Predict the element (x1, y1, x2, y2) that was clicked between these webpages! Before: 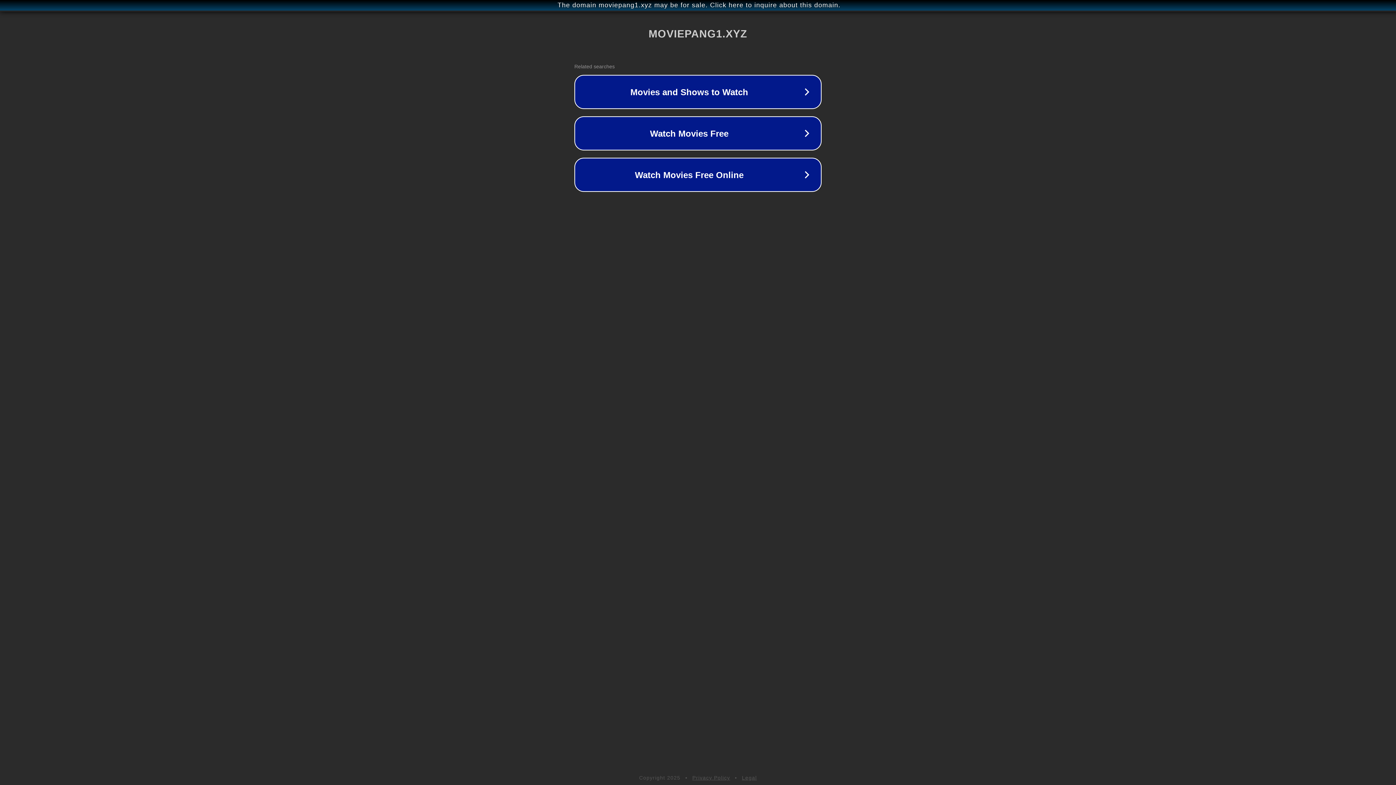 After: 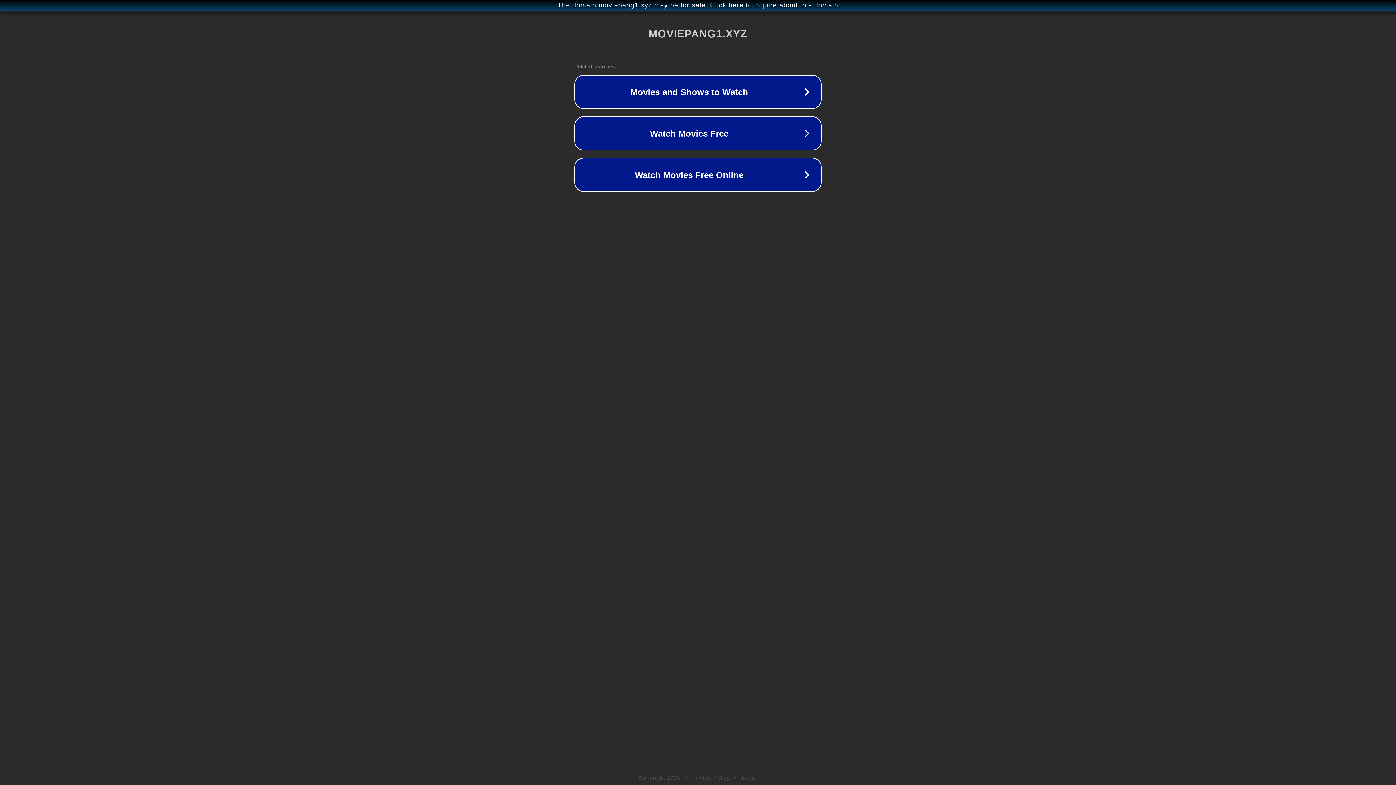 Action: label: Legal bbox: (742, 775, 757, 781)